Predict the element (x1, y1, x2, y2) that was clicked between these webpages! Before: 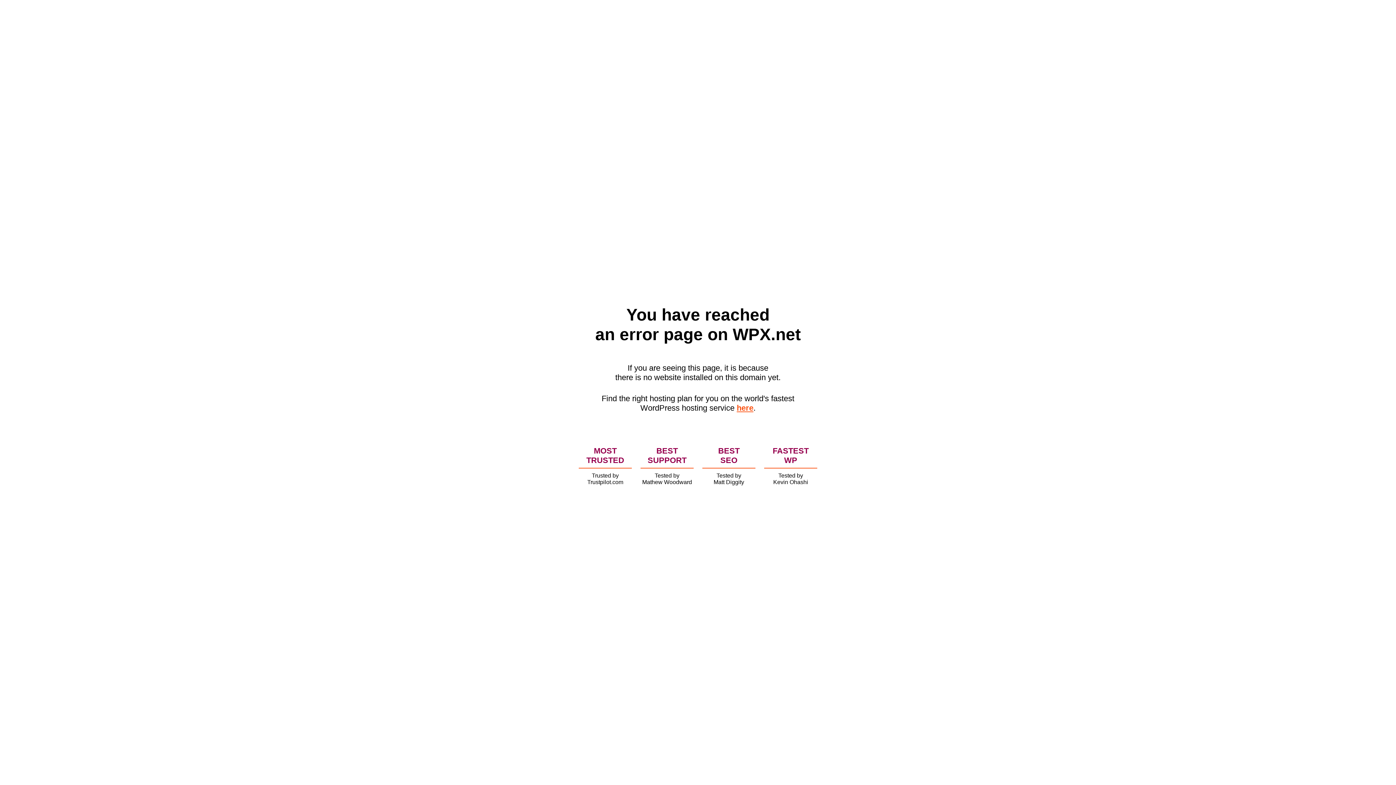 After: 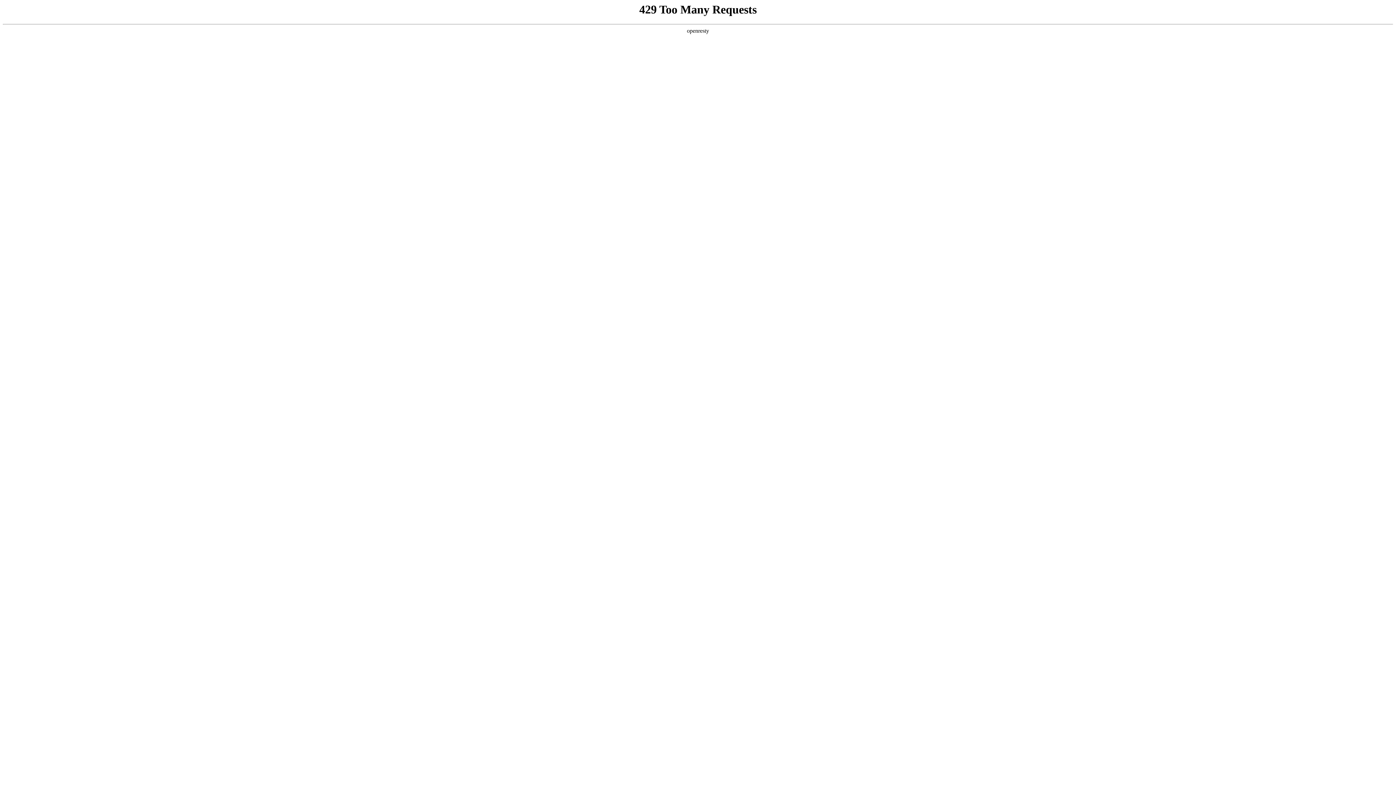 Action: bbox: (736, 403, 753, 412) label: here